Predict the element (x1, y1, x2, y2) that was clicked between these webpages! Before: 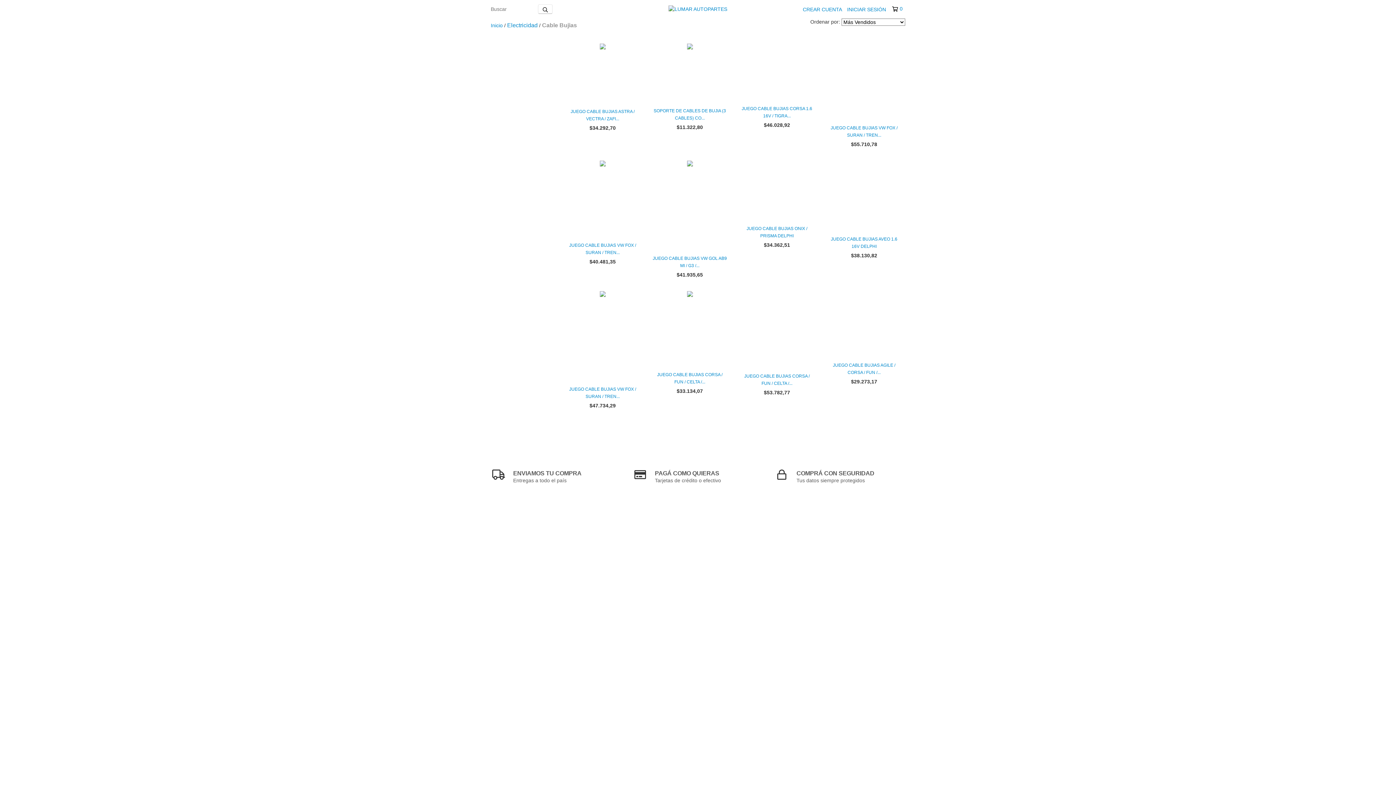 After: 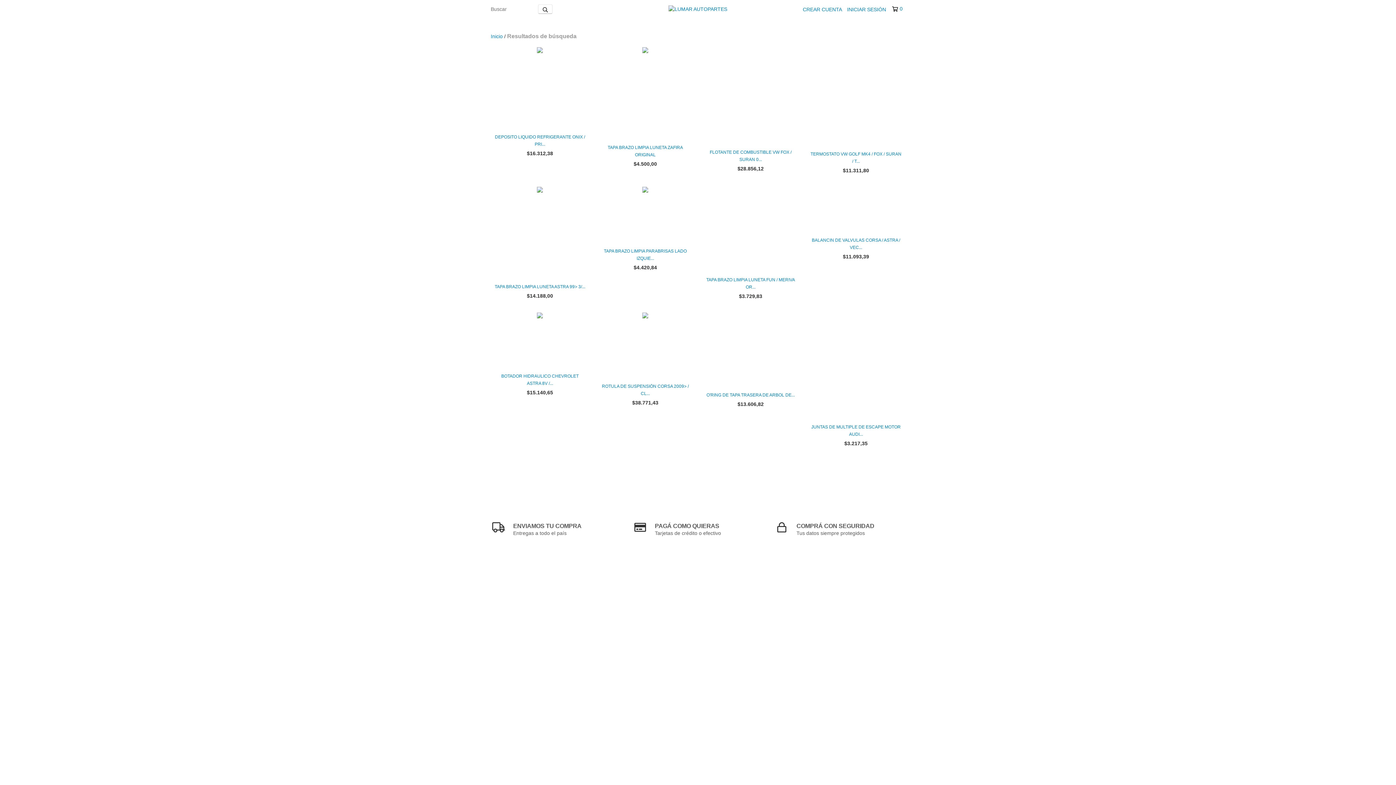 Action: bbox: (538, 4, 552, 13) label: Buscar